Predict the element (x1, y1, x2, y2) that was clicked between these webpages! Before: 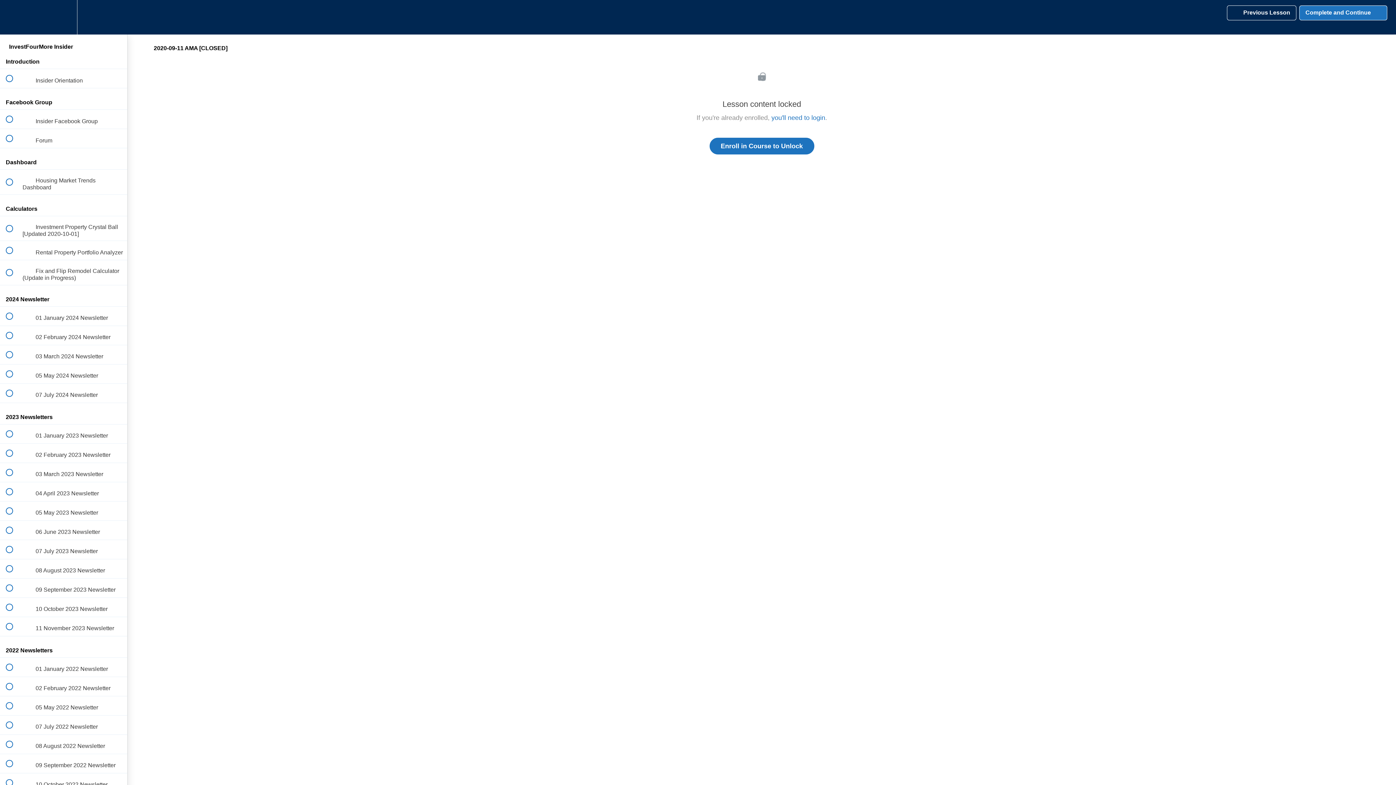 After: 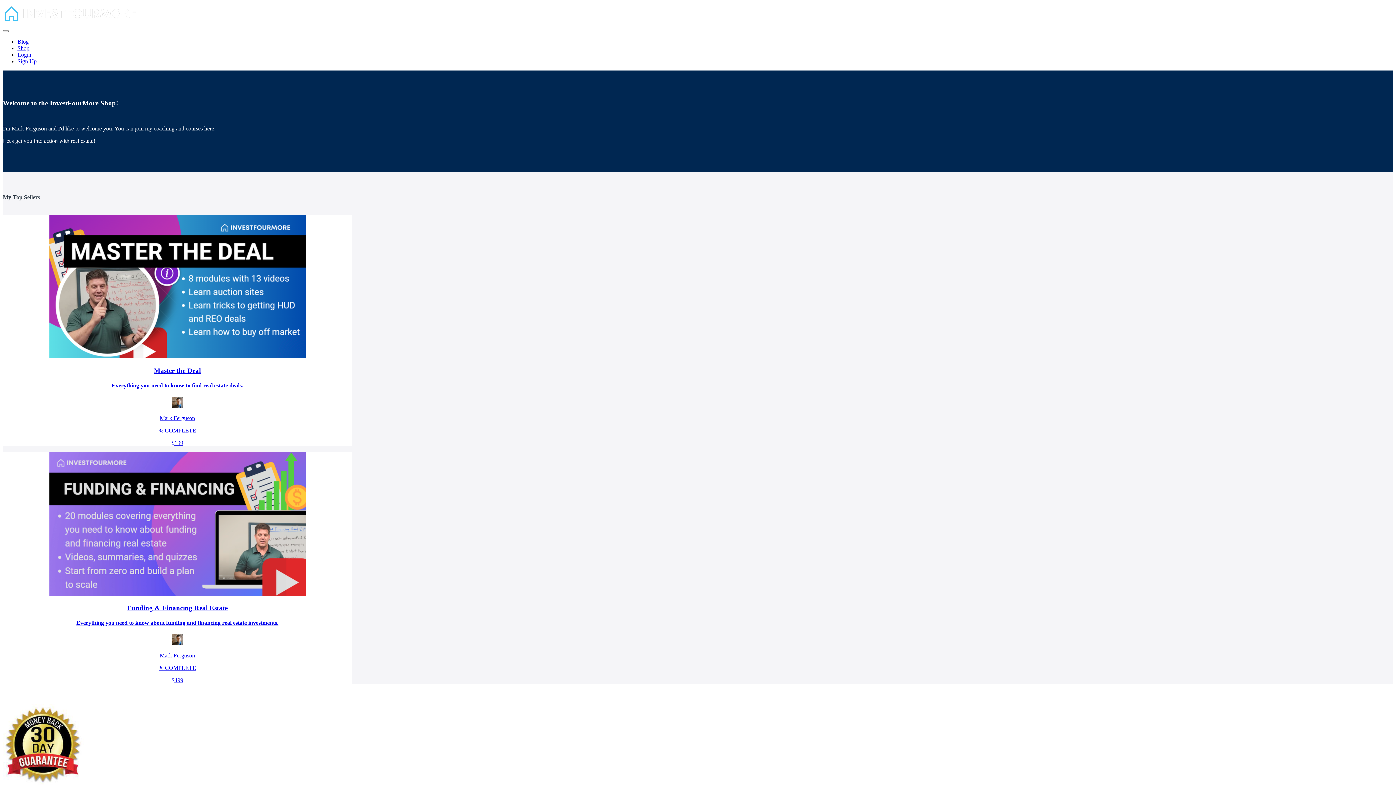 Action: label: Enroll in Course to Unlock bbox: (709, 137, 814, 154)